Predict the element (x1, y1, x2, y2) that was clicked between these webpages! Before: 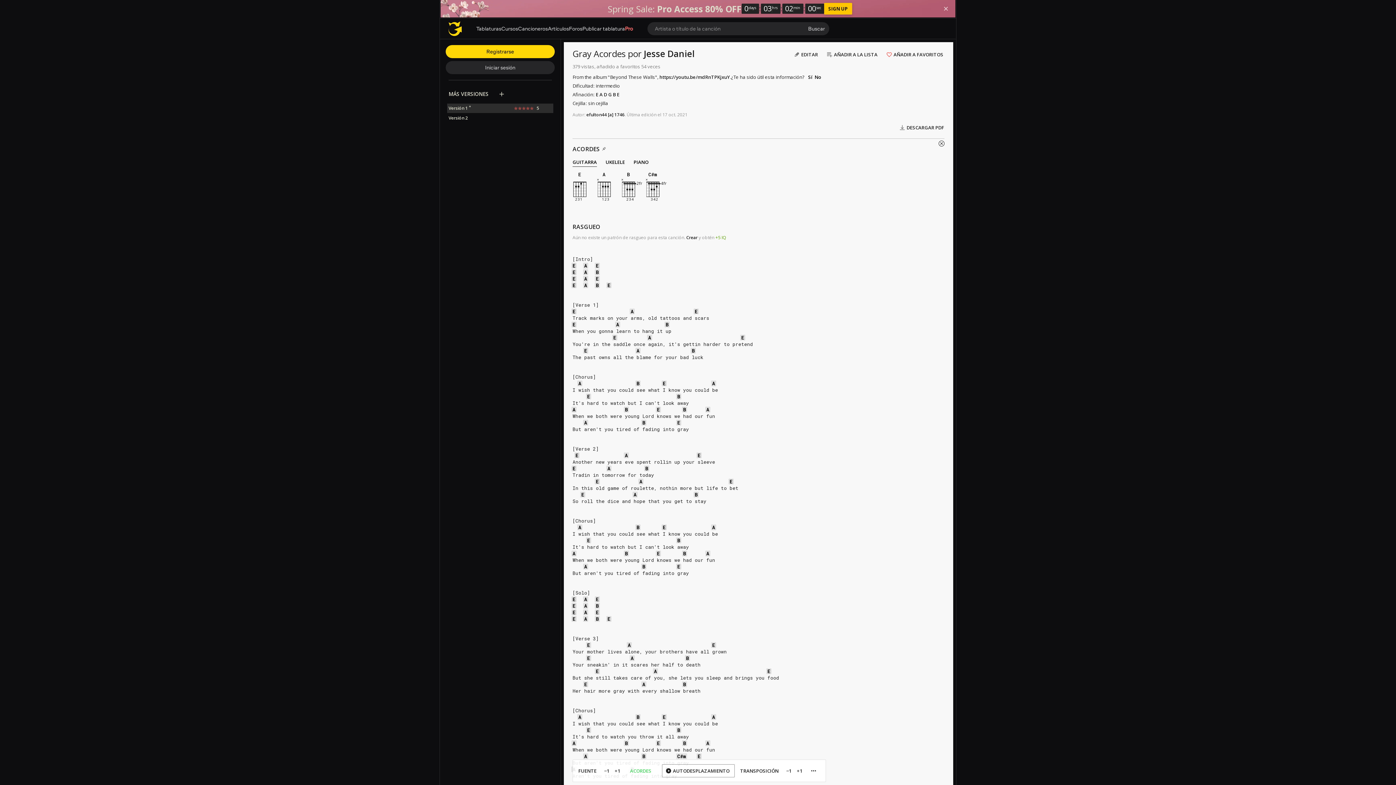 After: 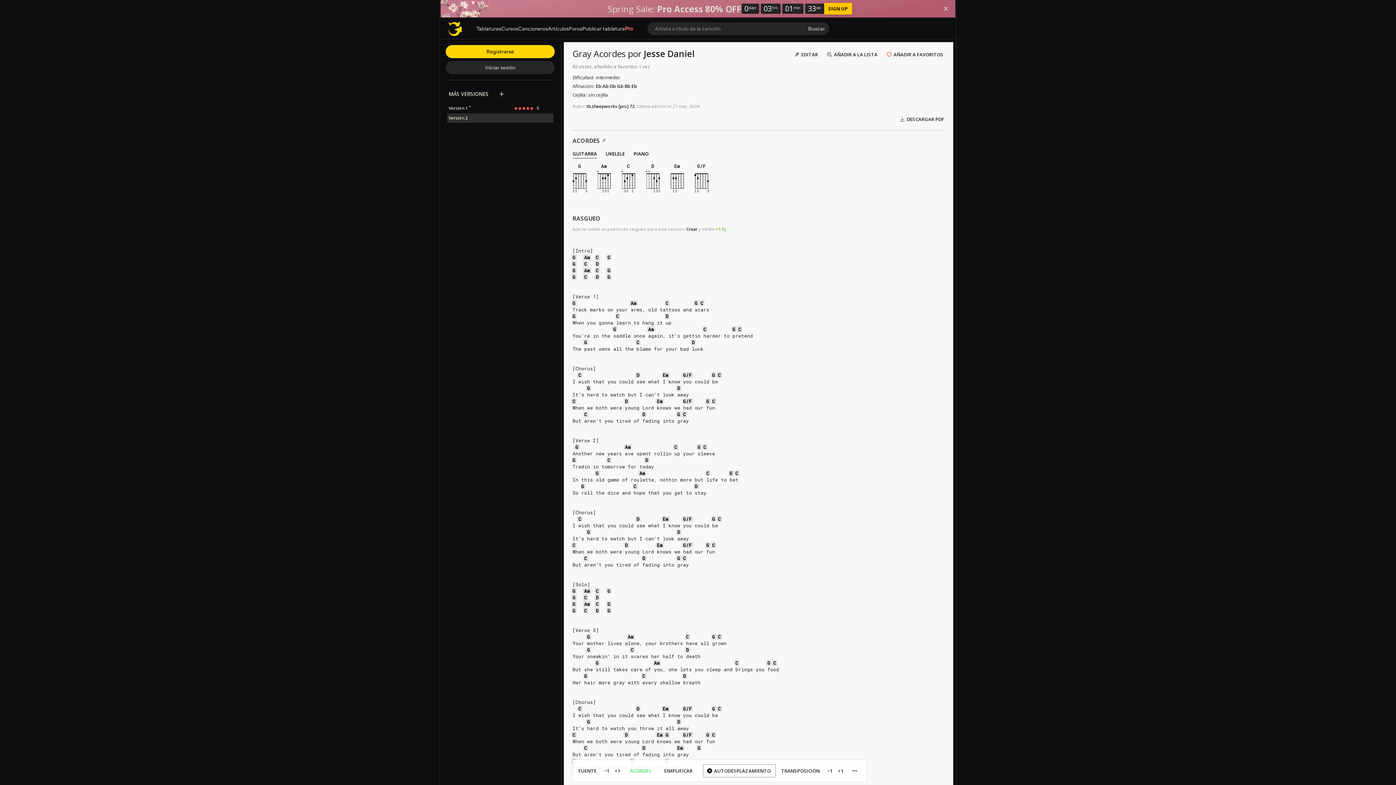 Action: bbox: (448, 115, 472, 121) label: Versión 2